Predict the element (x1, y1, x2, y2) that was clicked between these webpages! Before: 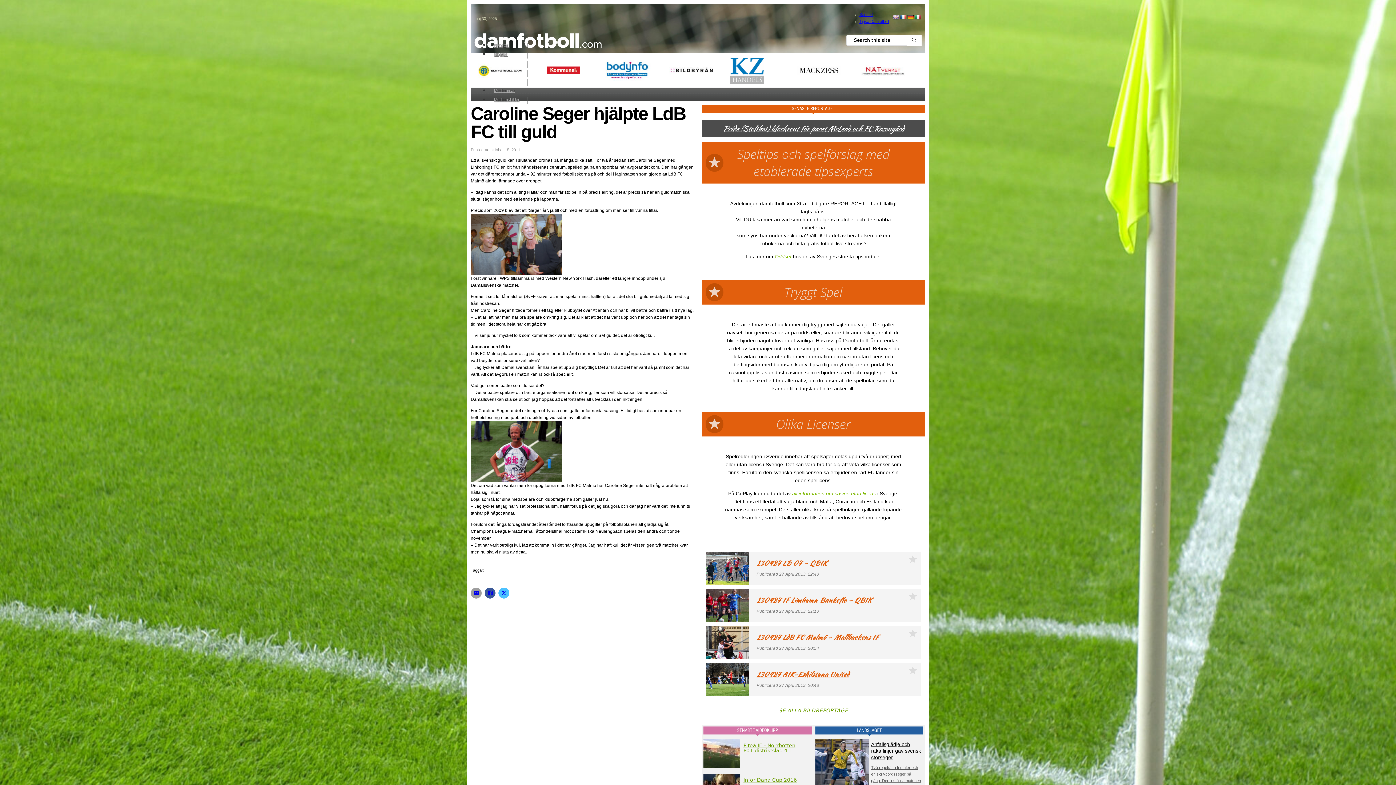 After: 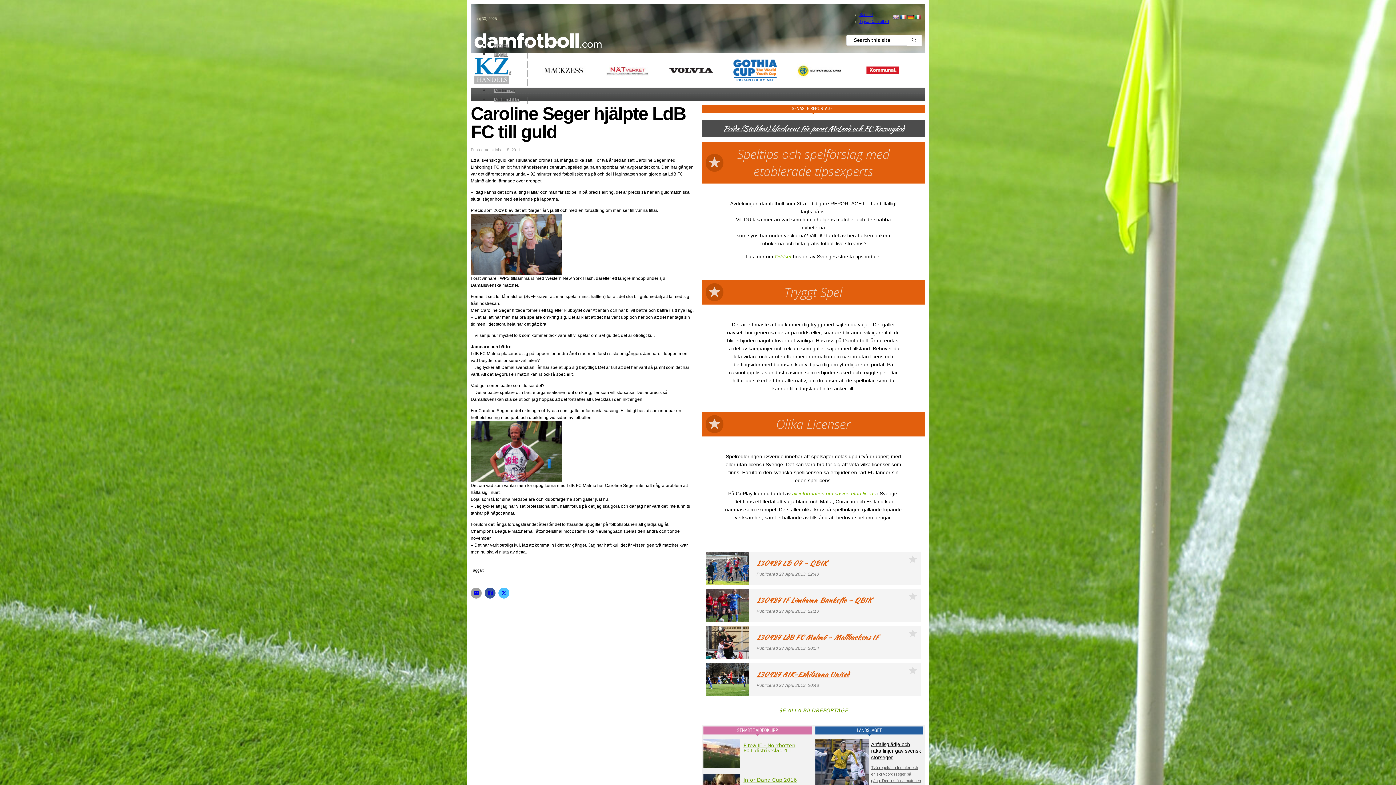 Action: bbox: (484, 587, 495, 598) label: Facebook